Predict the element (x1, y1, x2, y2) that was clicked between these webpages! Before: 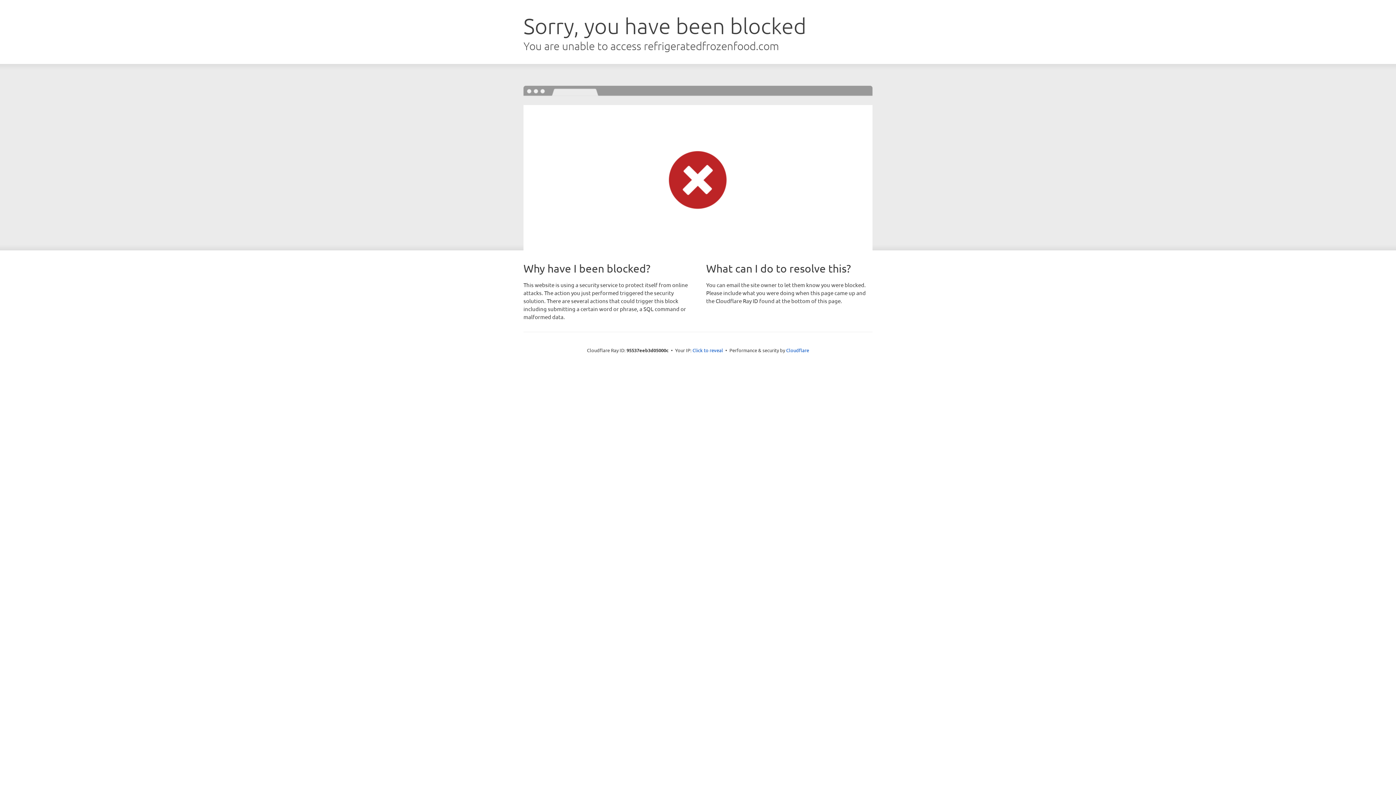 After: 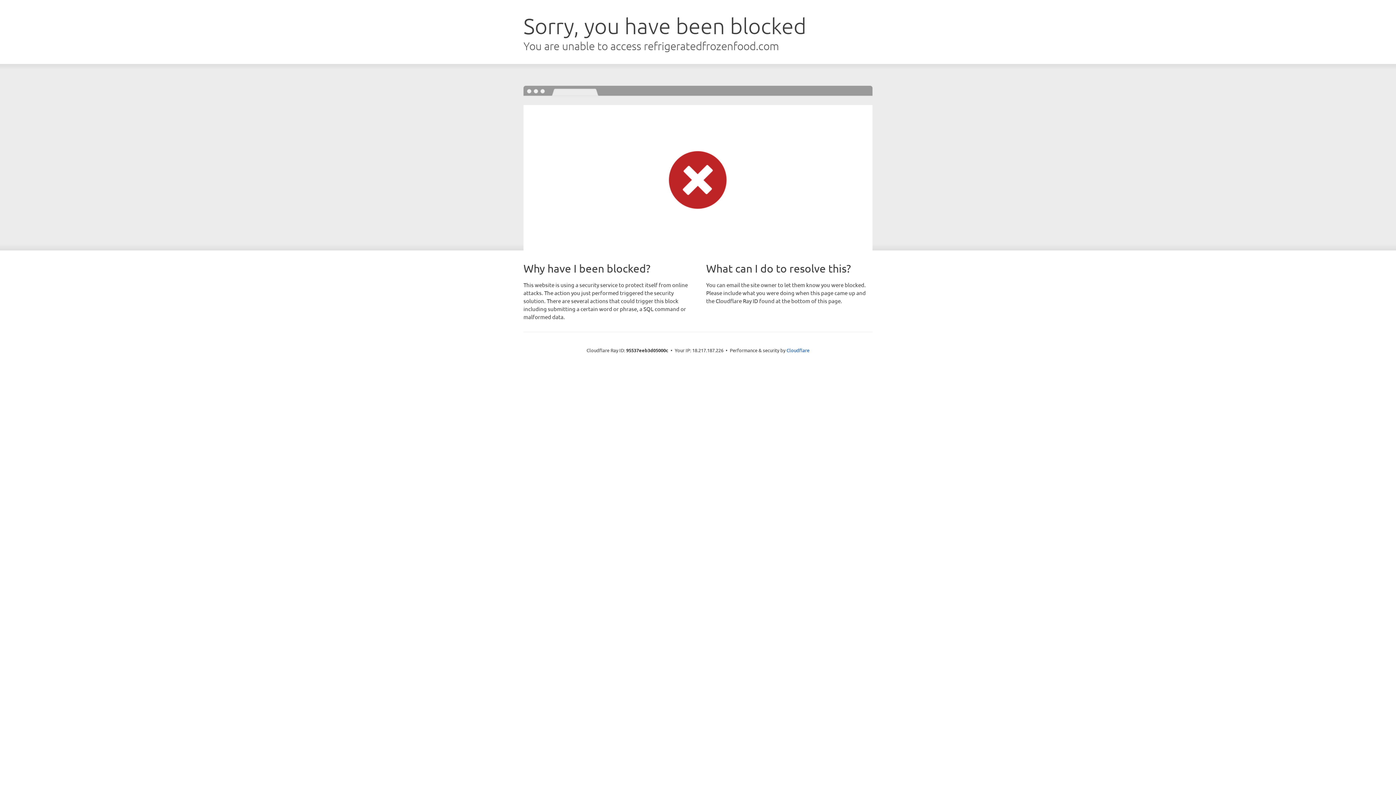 Action: label: Click to reveal bbox: (692, 346, 723, 353)